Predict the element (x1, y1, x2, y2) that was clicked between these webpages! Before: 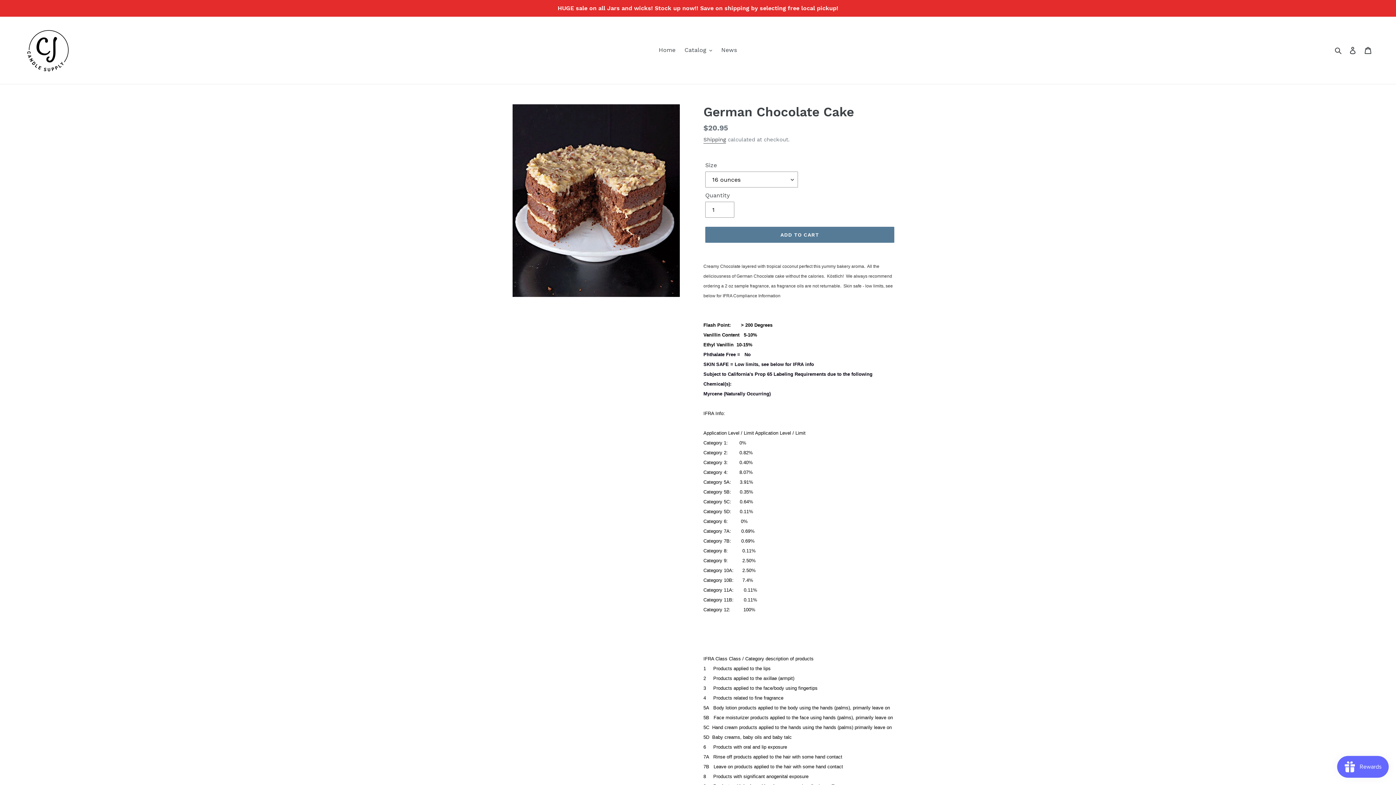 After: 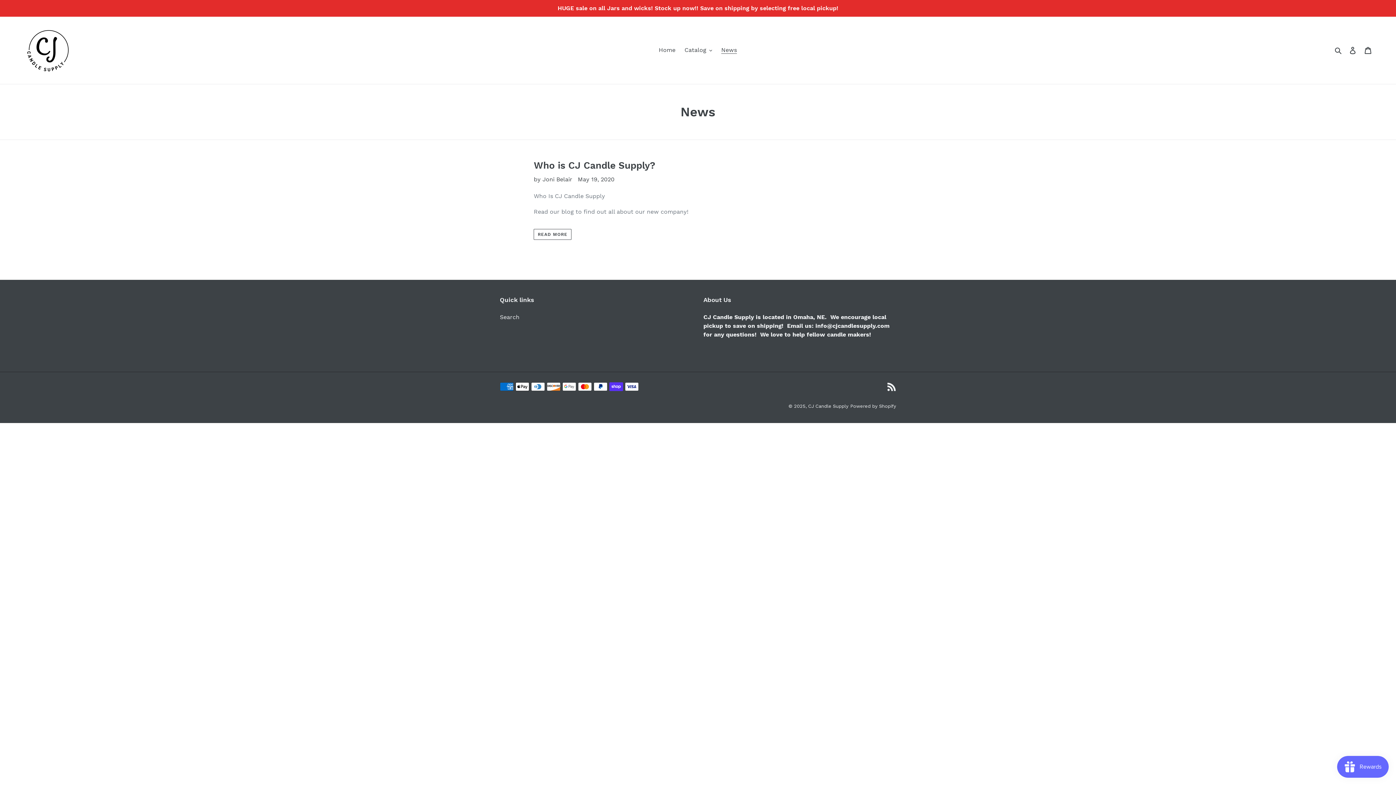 Action: label: News bbox: (717, 44, 740, 55)